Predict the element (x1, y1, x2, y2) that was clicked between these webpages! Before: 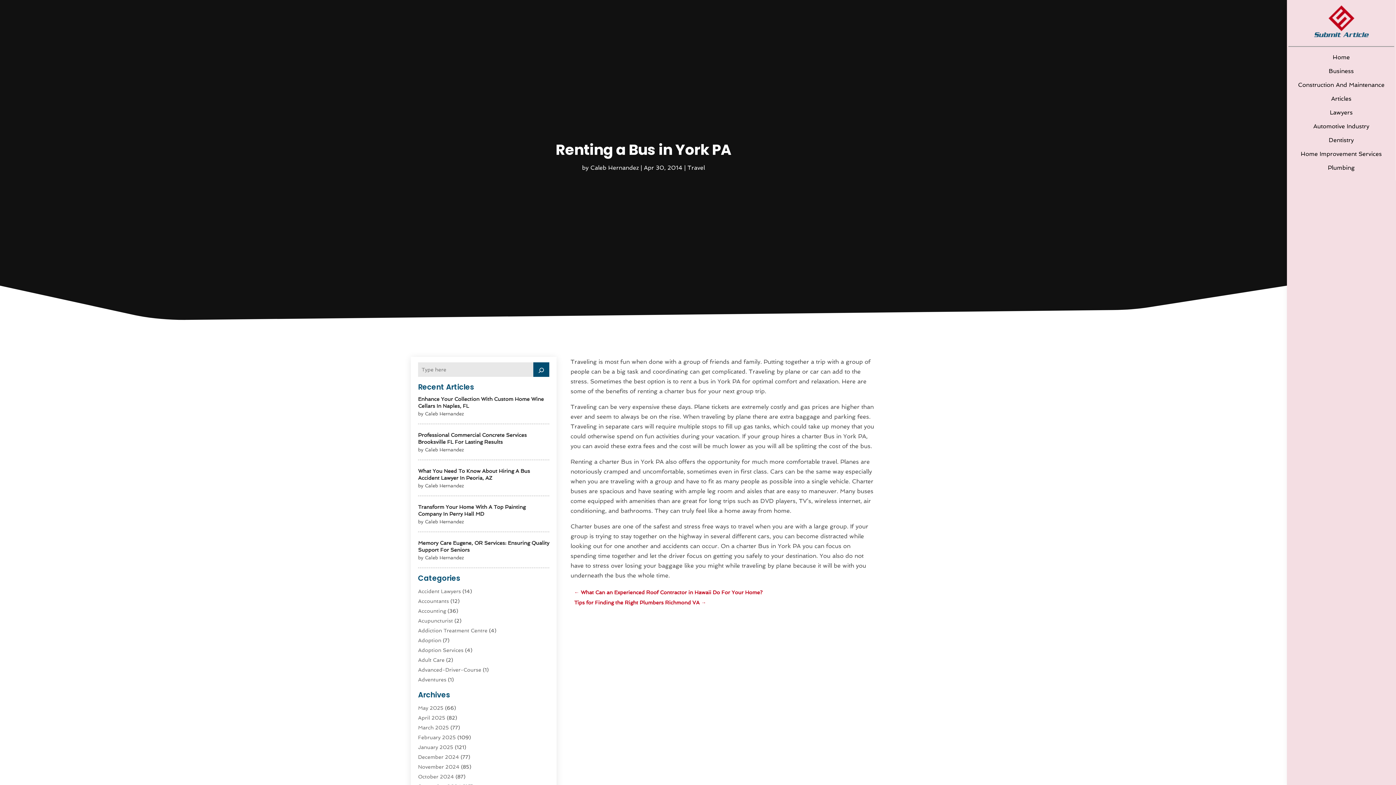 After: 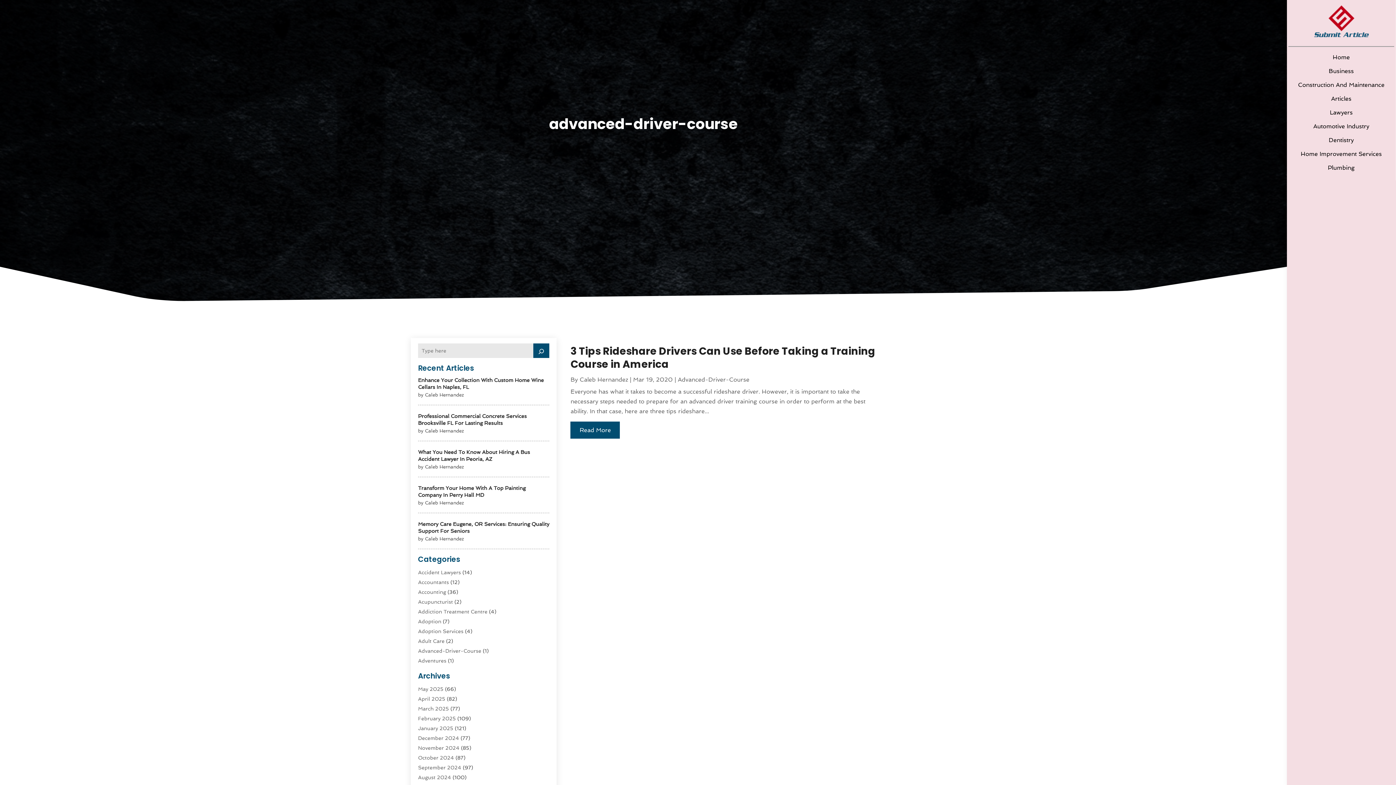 Action: label: Advanced-Driver-Course bbox: (418, 667, 481, 673)